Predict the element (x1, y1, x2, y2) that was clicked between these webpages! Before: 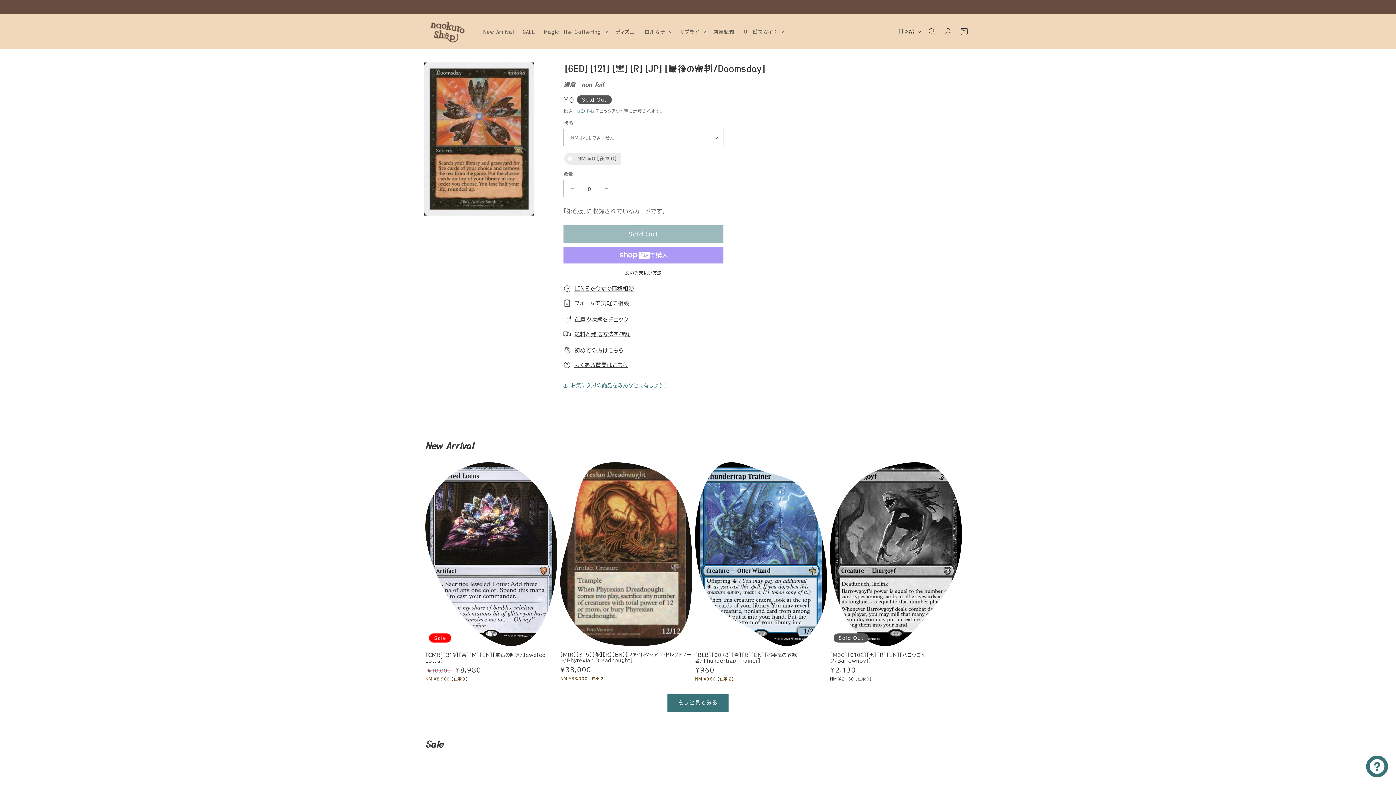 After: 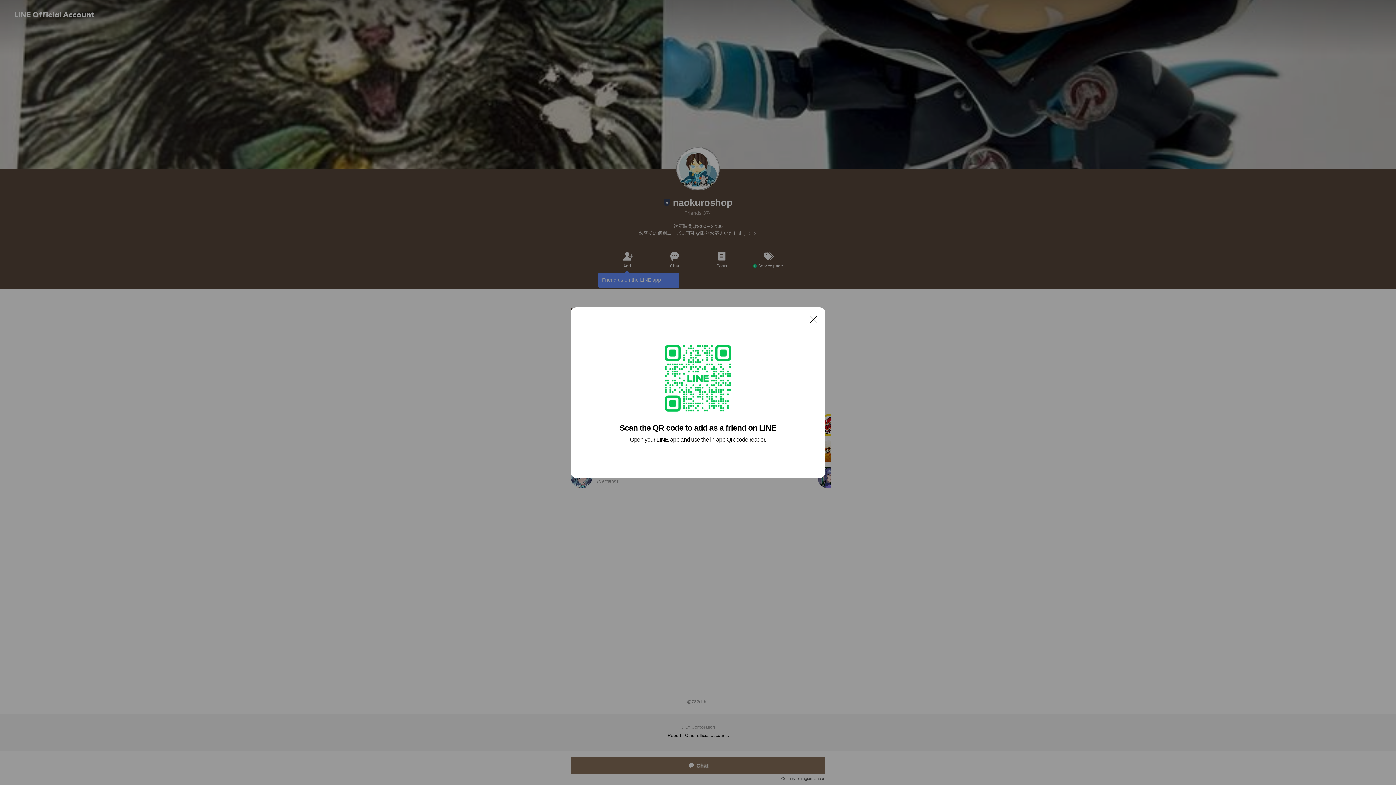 Action: bbox: (574, 317, 628, 322) label: 在庫や状態をチェック